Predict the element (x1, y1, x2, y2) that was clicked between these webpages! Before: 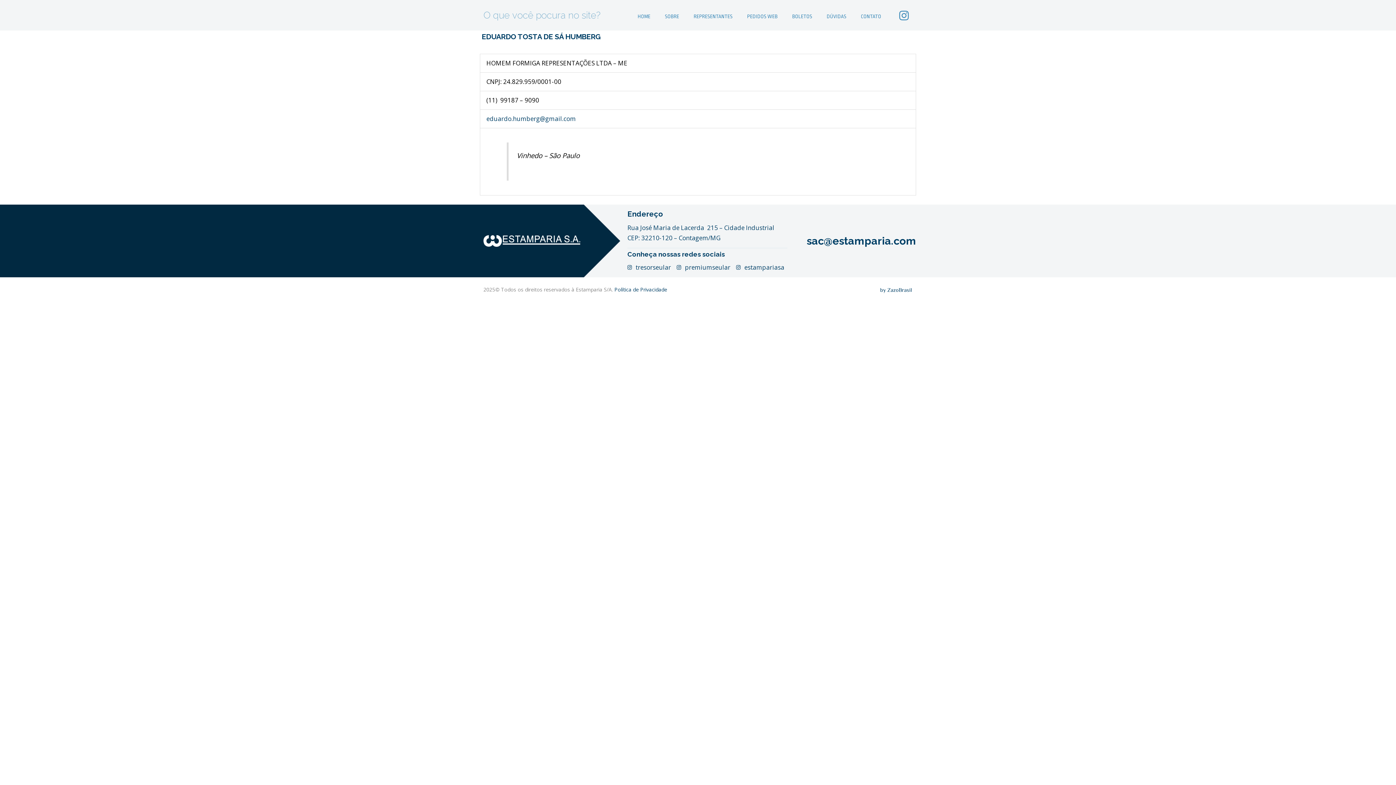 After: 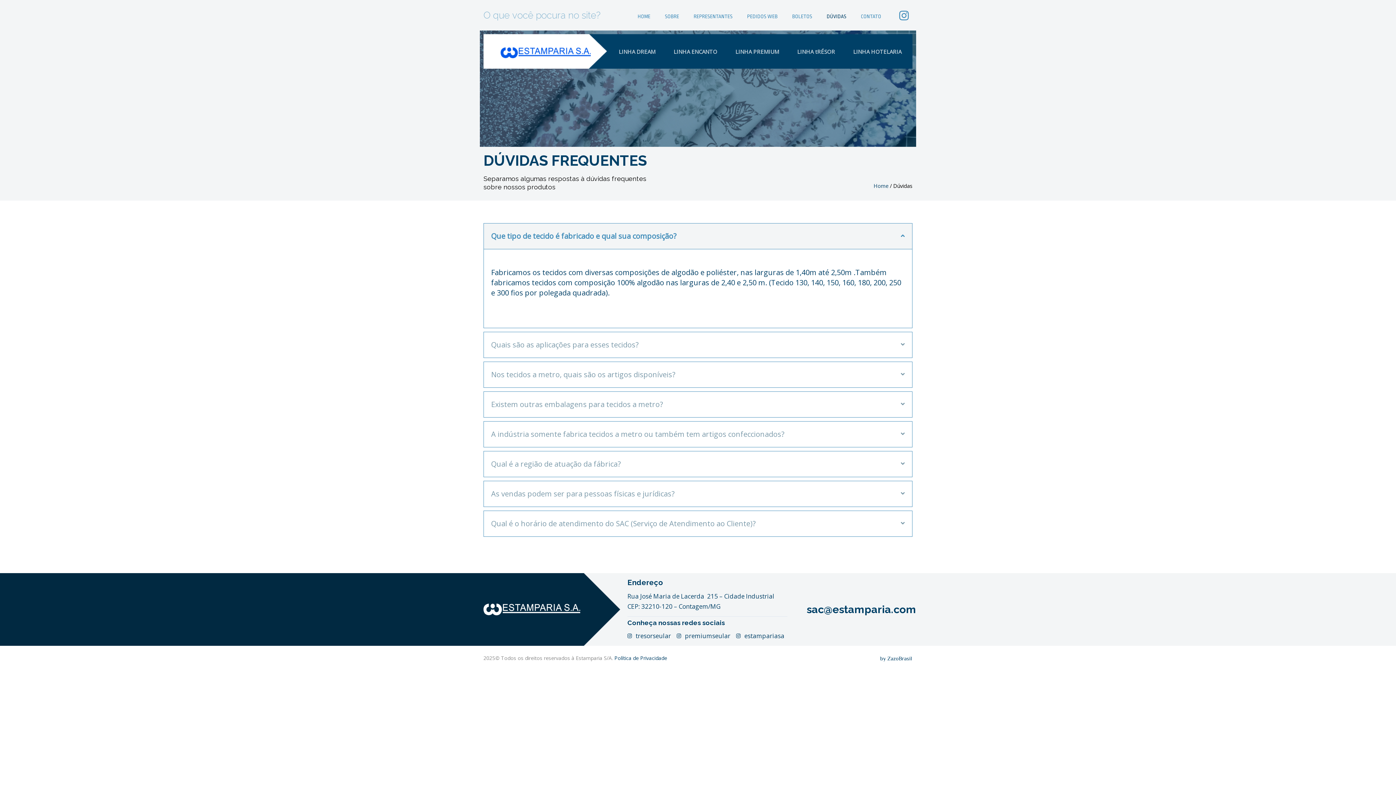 Action: bbox: (819, 8, 853, 24) label: DÚVIDAS